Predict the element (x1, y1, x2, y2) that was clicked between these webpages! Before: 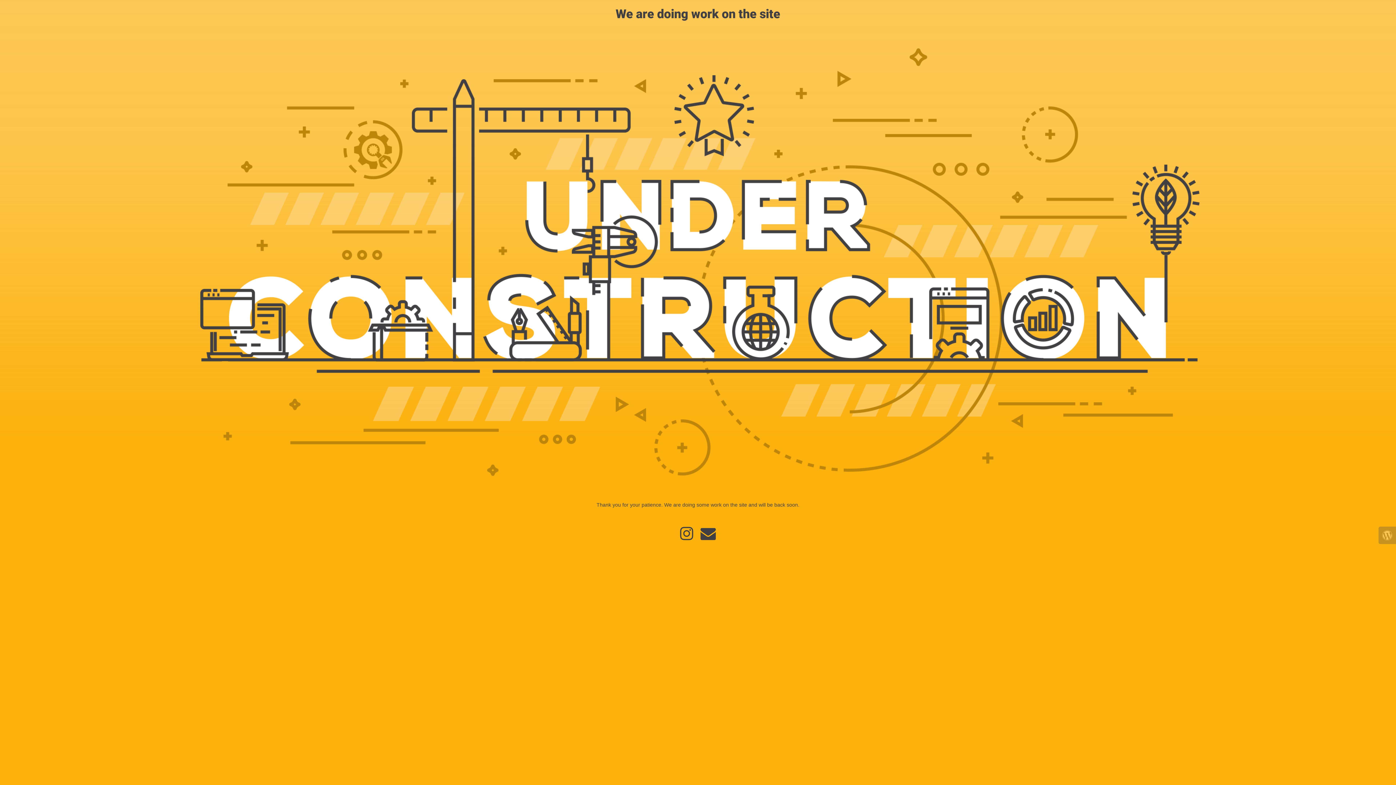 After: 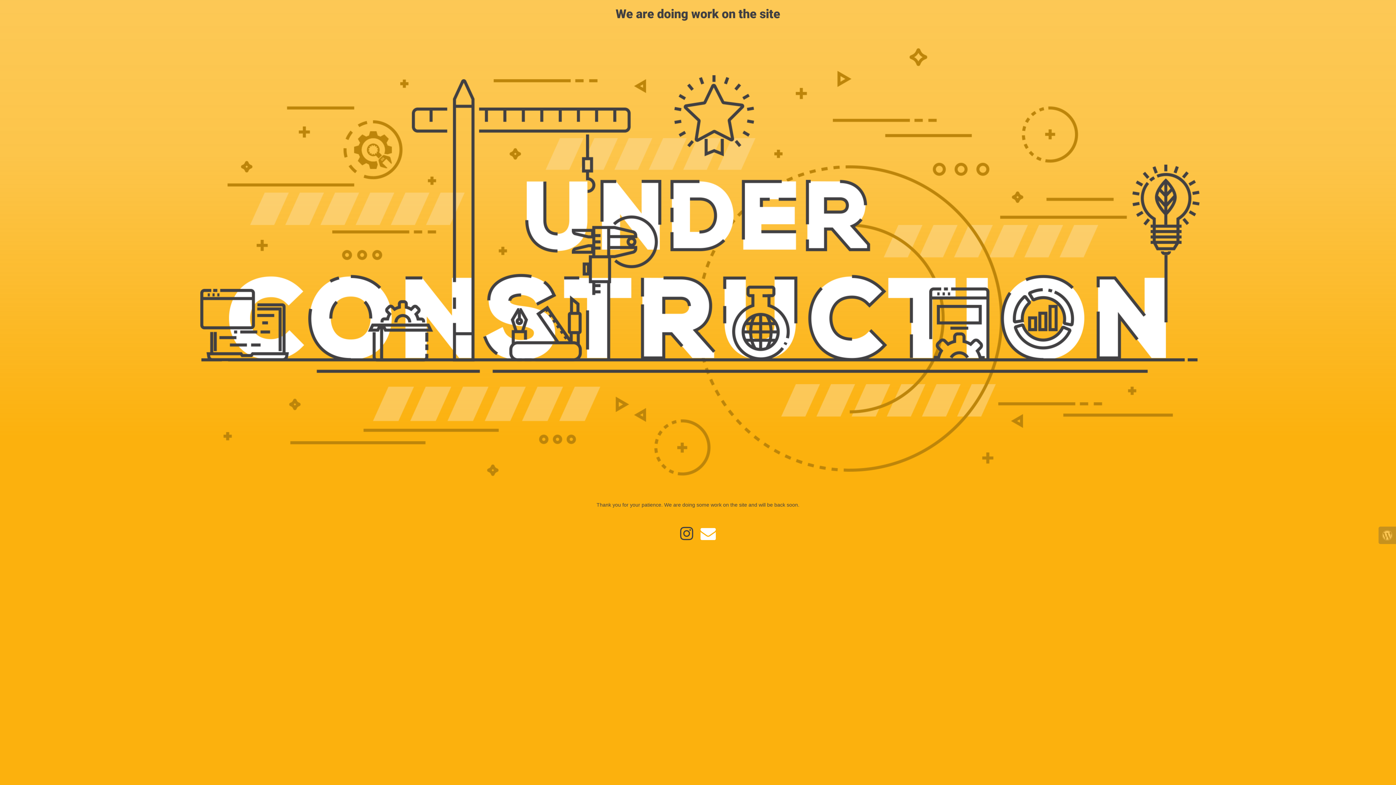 Action: bbox: (697, 534, 719, 540)